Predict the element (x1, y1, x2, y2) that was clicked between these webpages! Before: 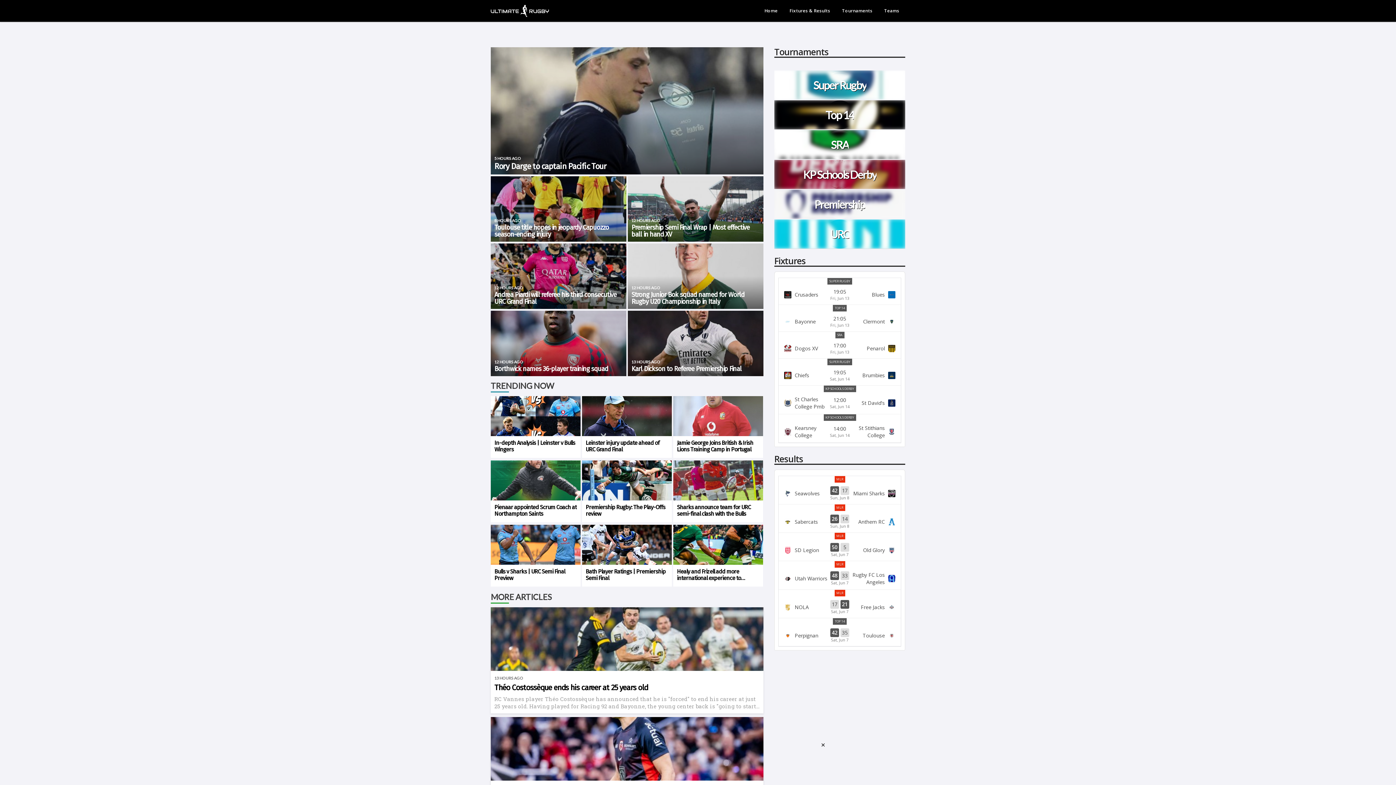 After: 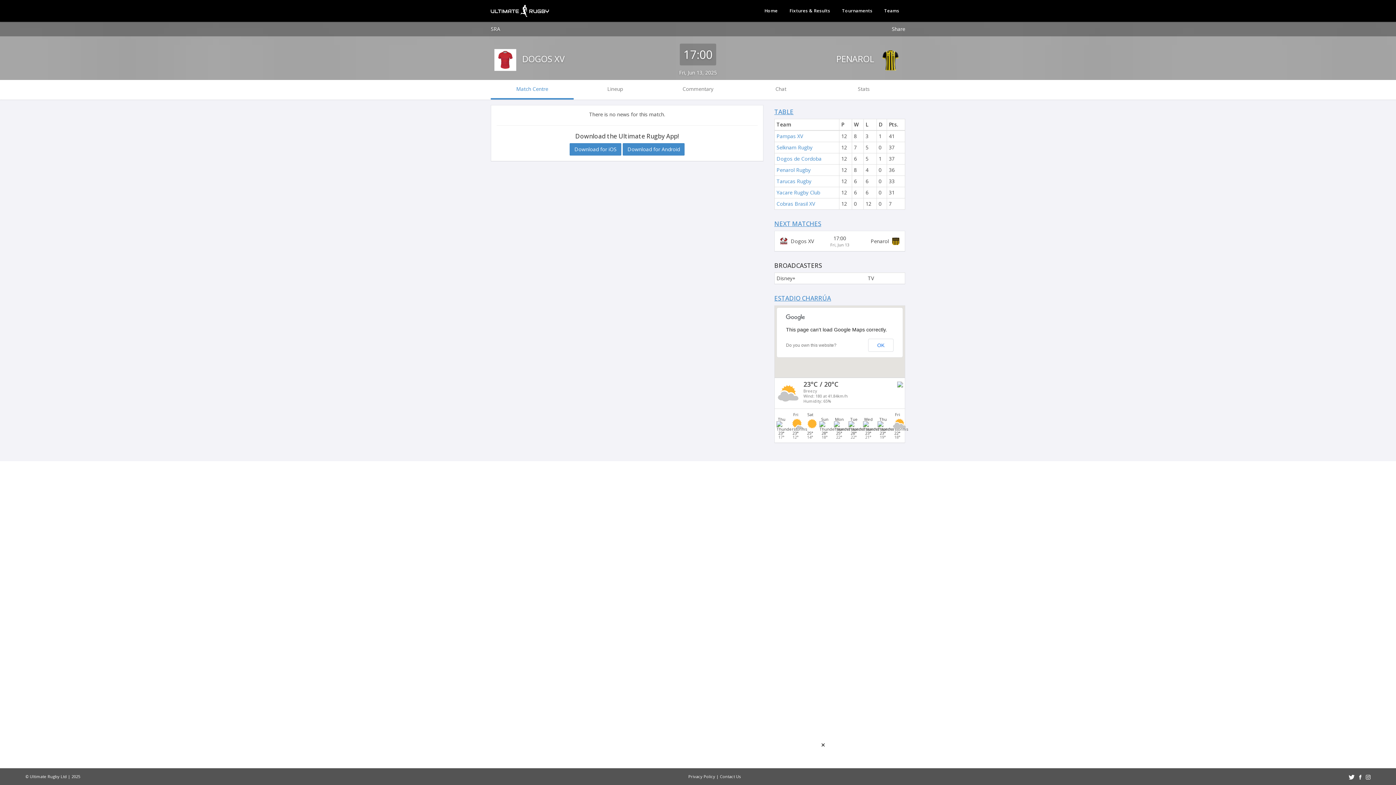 Action: bbox: (782, 338, 897, 358) label: Dogos de Cordoba Vs Penarol Rugby at Estadio Charrúa 13th Jun 2025